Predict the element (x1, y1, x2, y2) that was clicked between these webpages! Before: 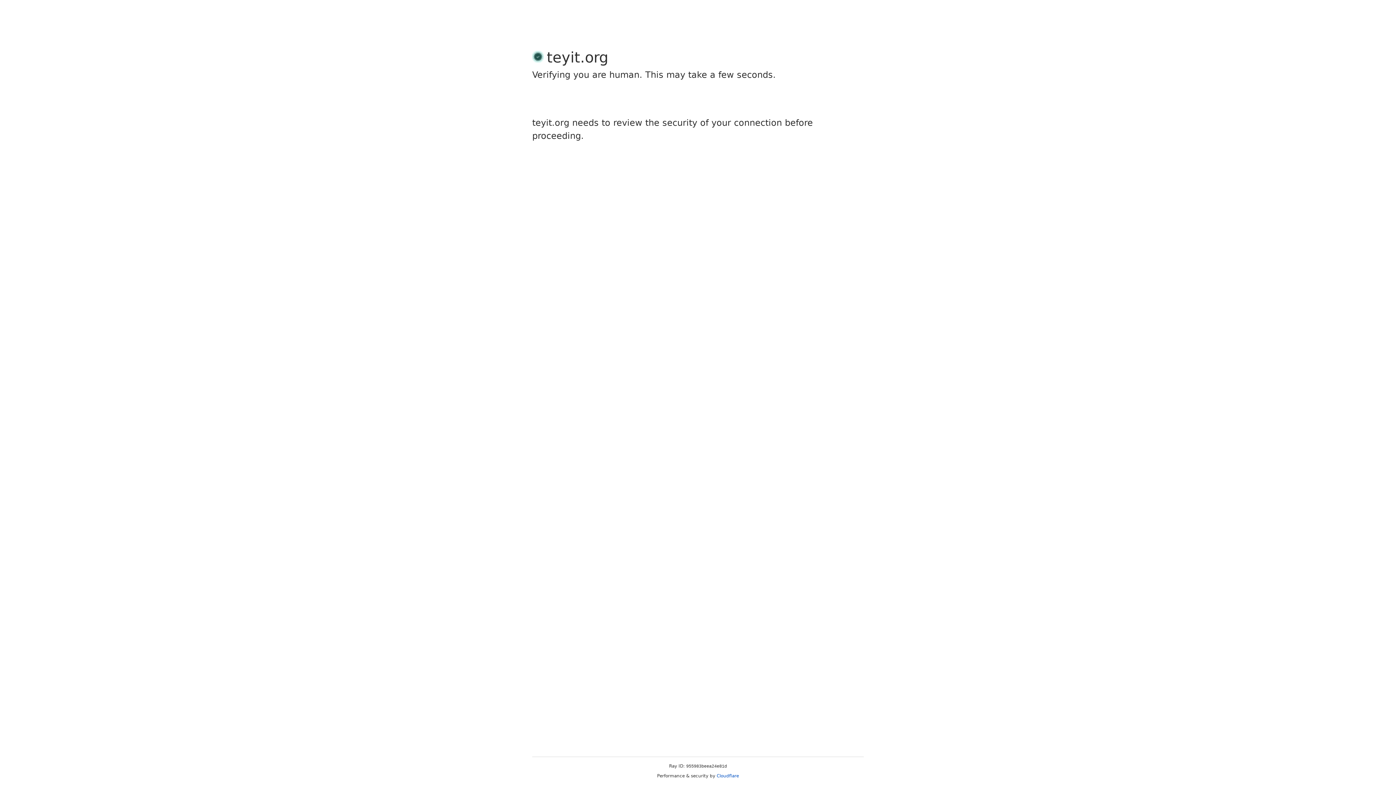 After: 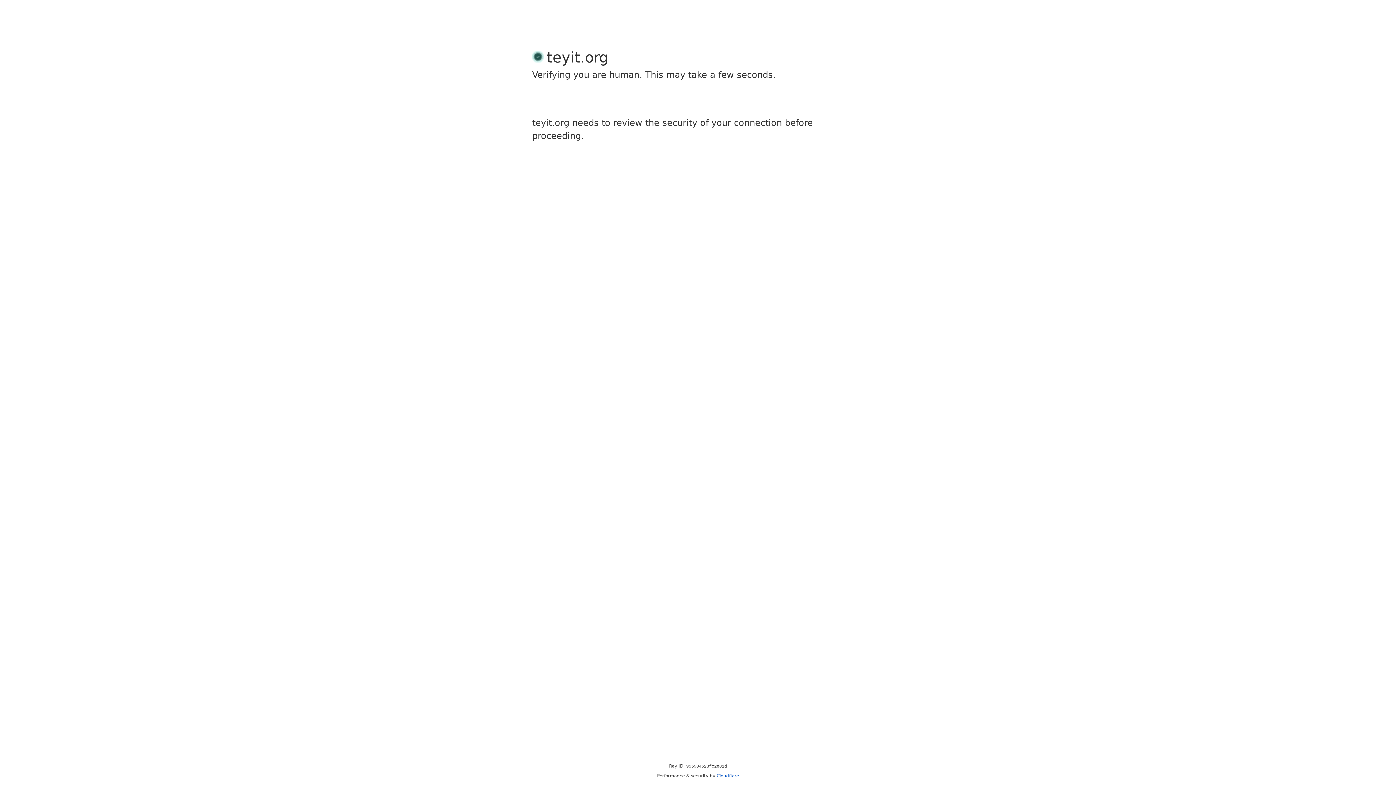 Action: label: Cloudflare bbox: (716, 773, 739, 778)